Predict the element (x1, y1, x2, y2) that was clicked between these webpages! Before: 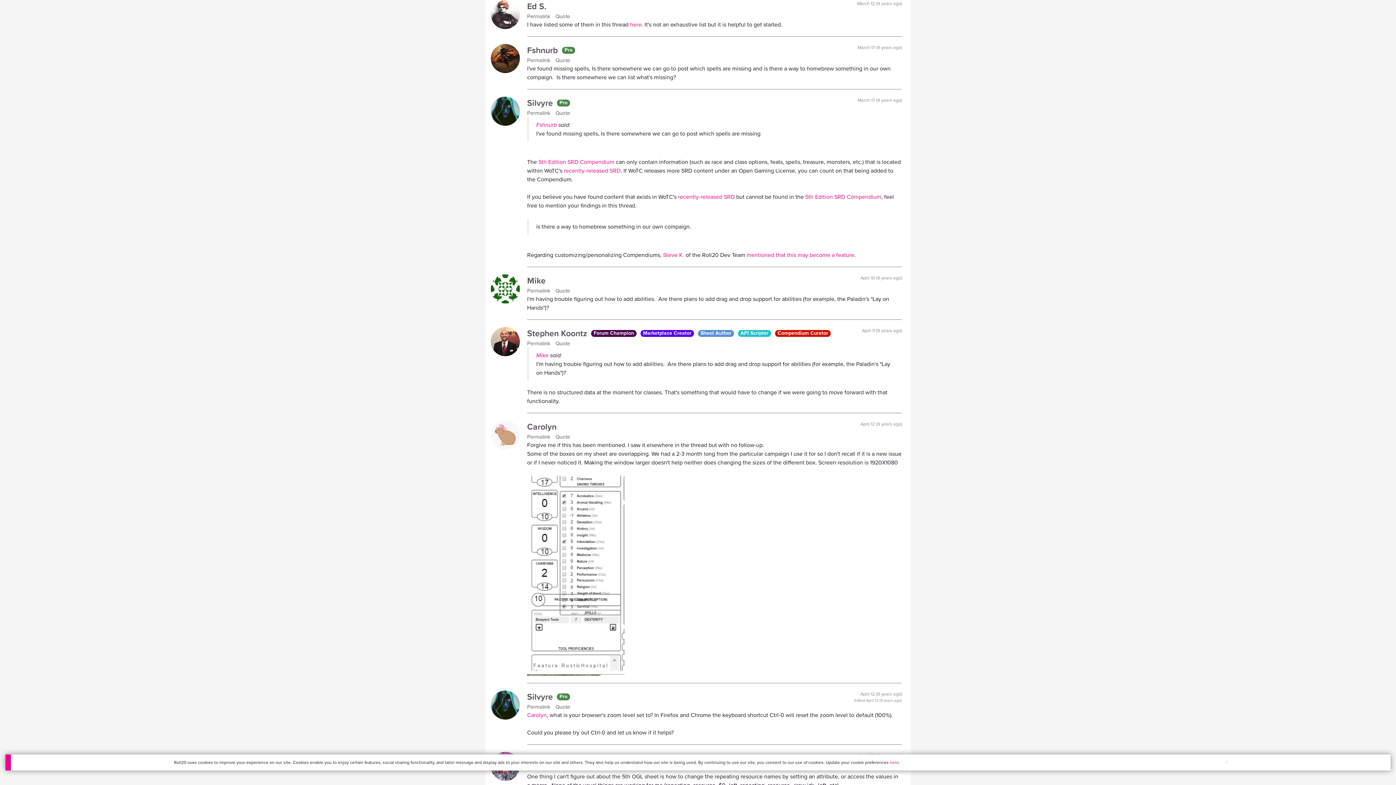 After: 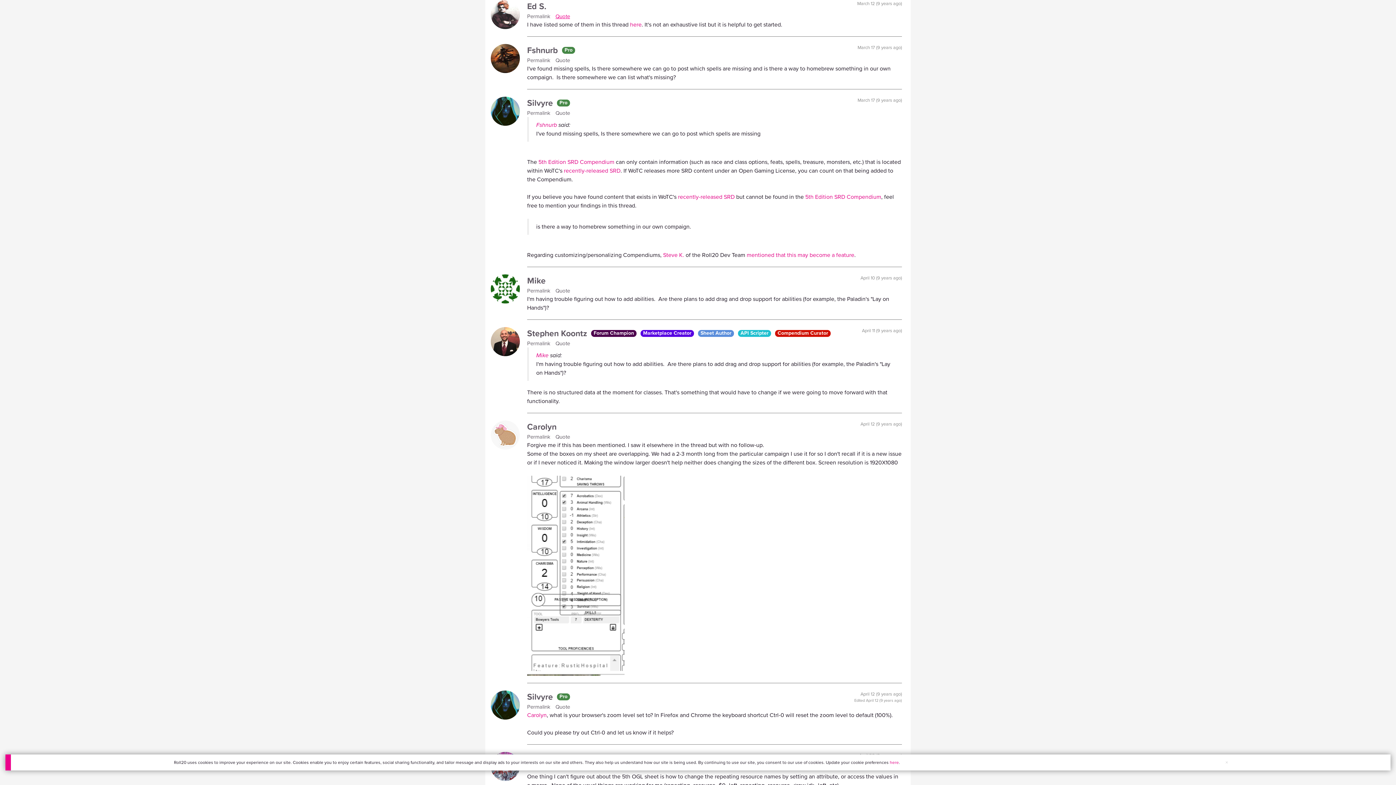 Action: label: Quote bbox: (555, 12, 573, 20)